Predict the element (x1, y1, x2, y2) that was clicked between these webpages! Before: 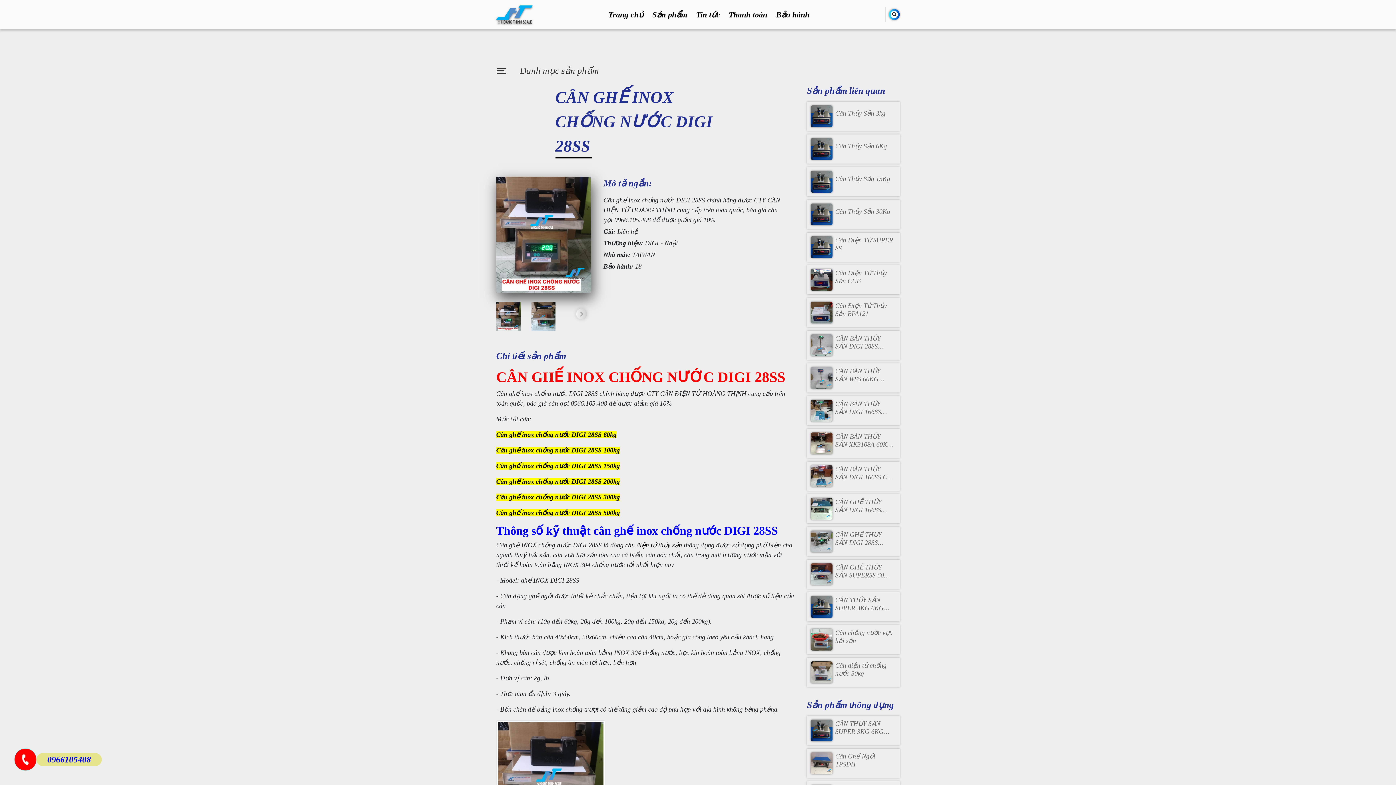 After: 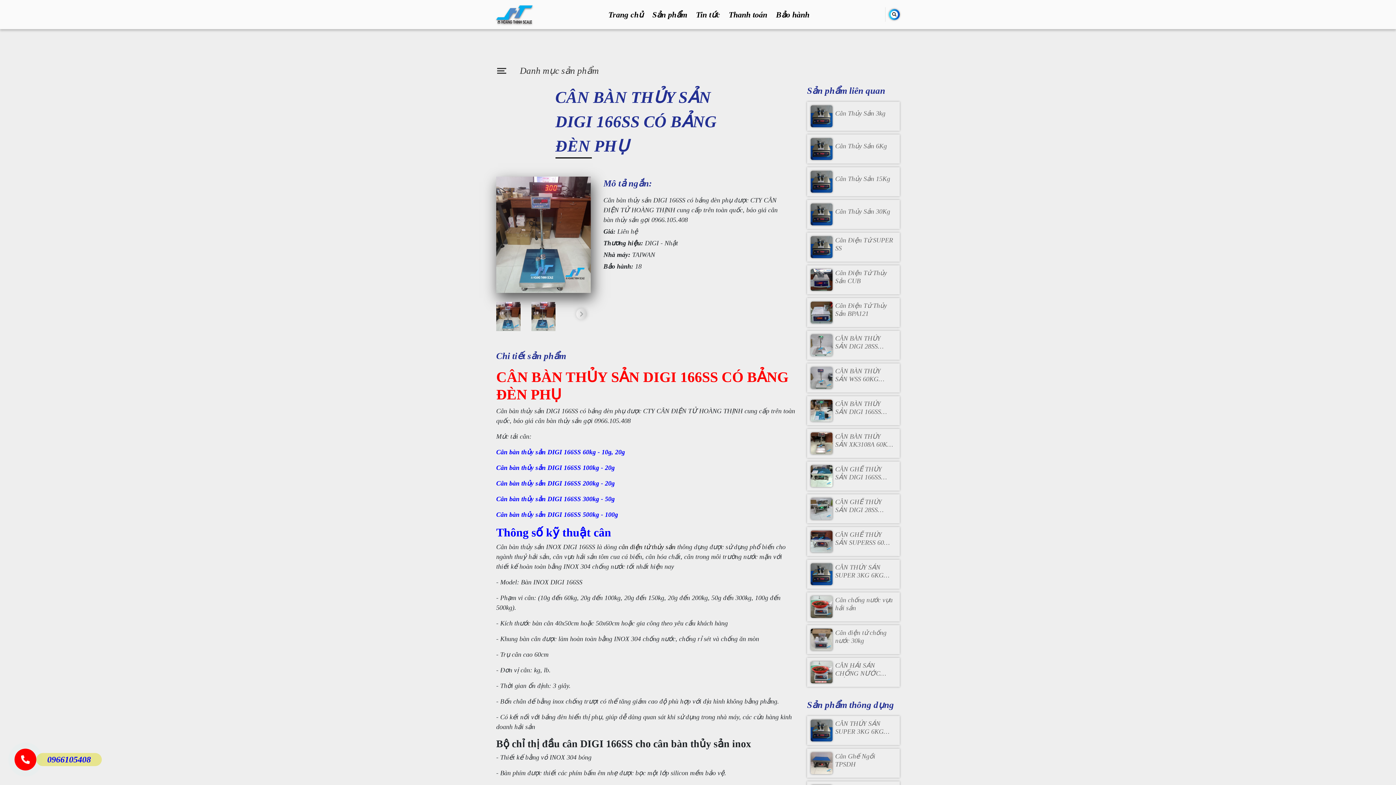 Action: bbox: (807, 461, 900, 490) label: CÂN BÀN THỦY SẢN DIGI 166SS CÓ BẢNG ĐÈN PHỤ